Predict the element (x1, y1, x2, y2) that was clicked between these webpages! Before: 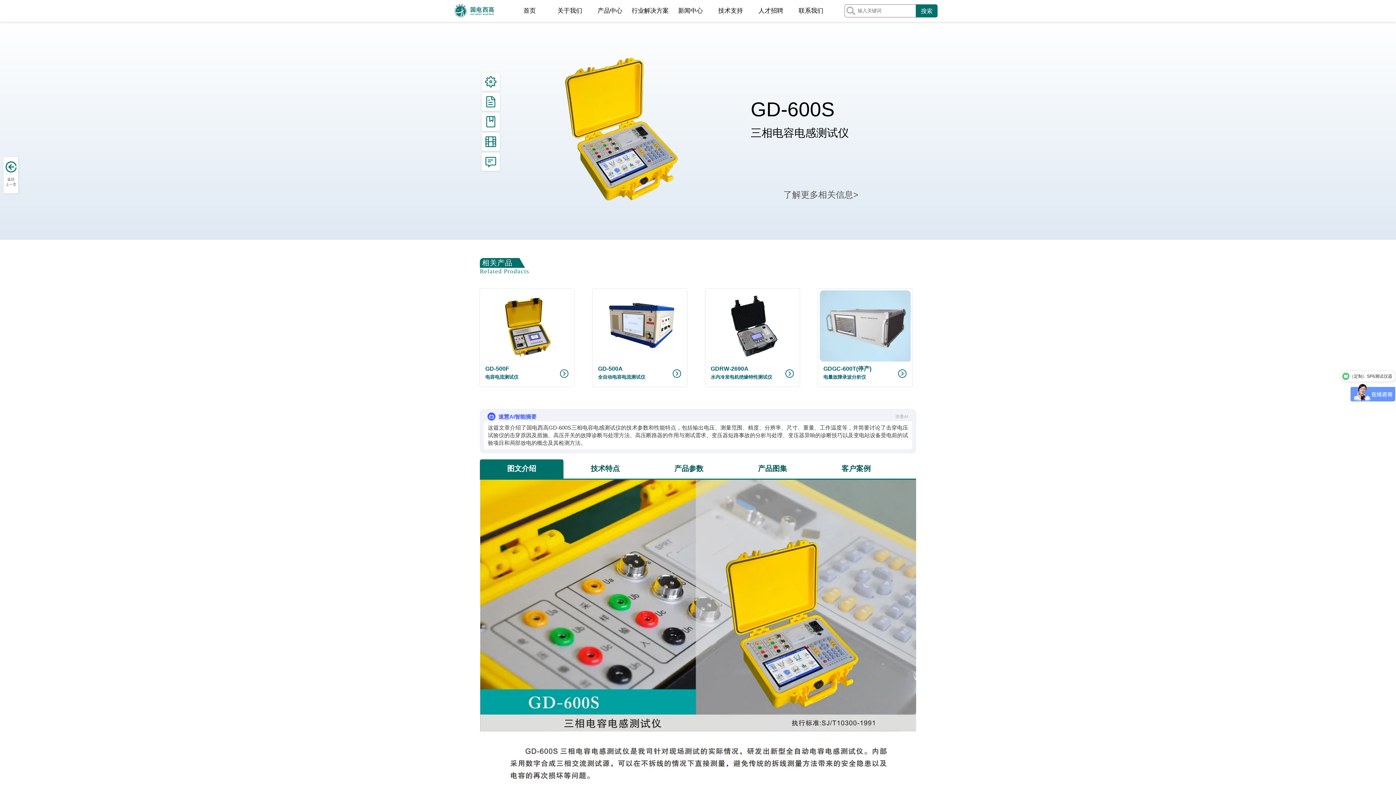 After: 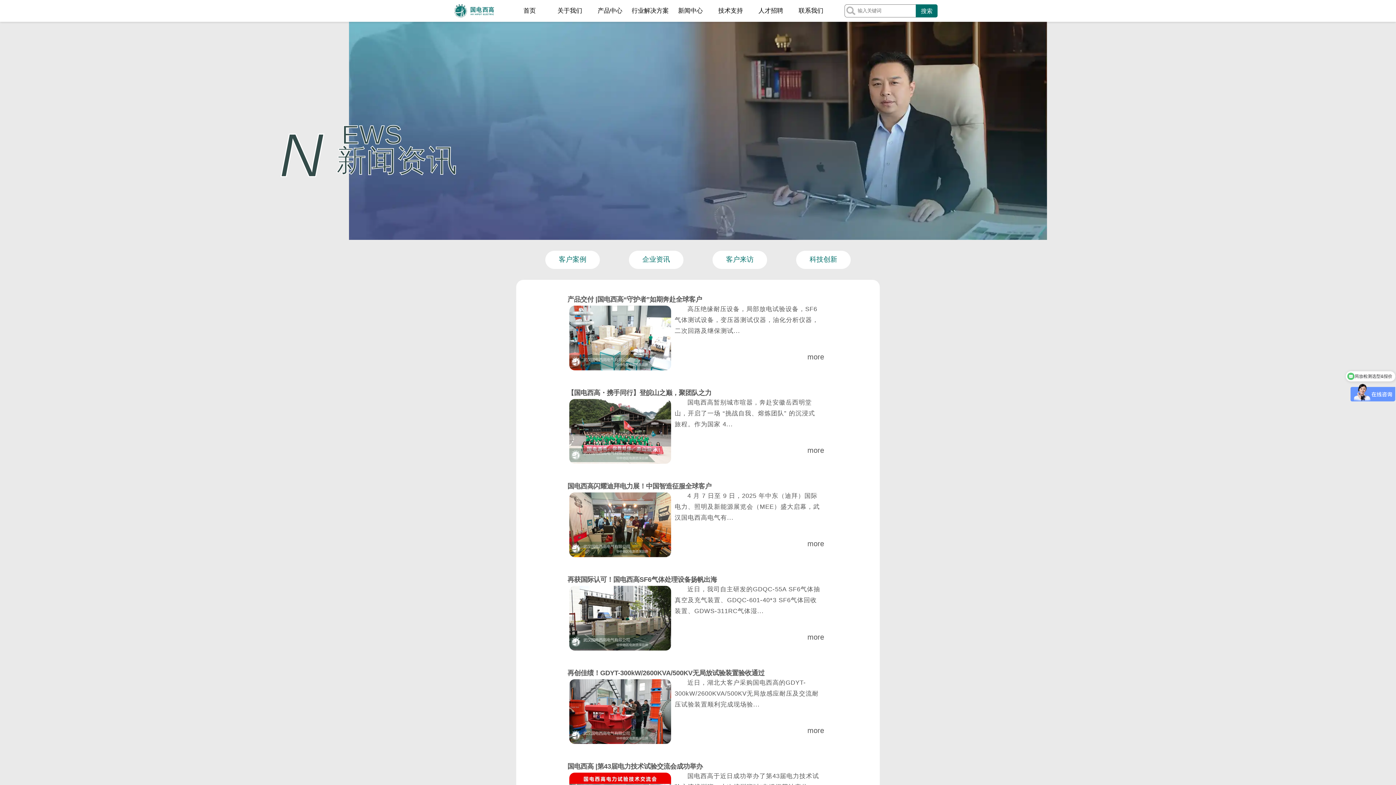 Action: label: 新闻中心 bbox: (670, 0, 710, 21)